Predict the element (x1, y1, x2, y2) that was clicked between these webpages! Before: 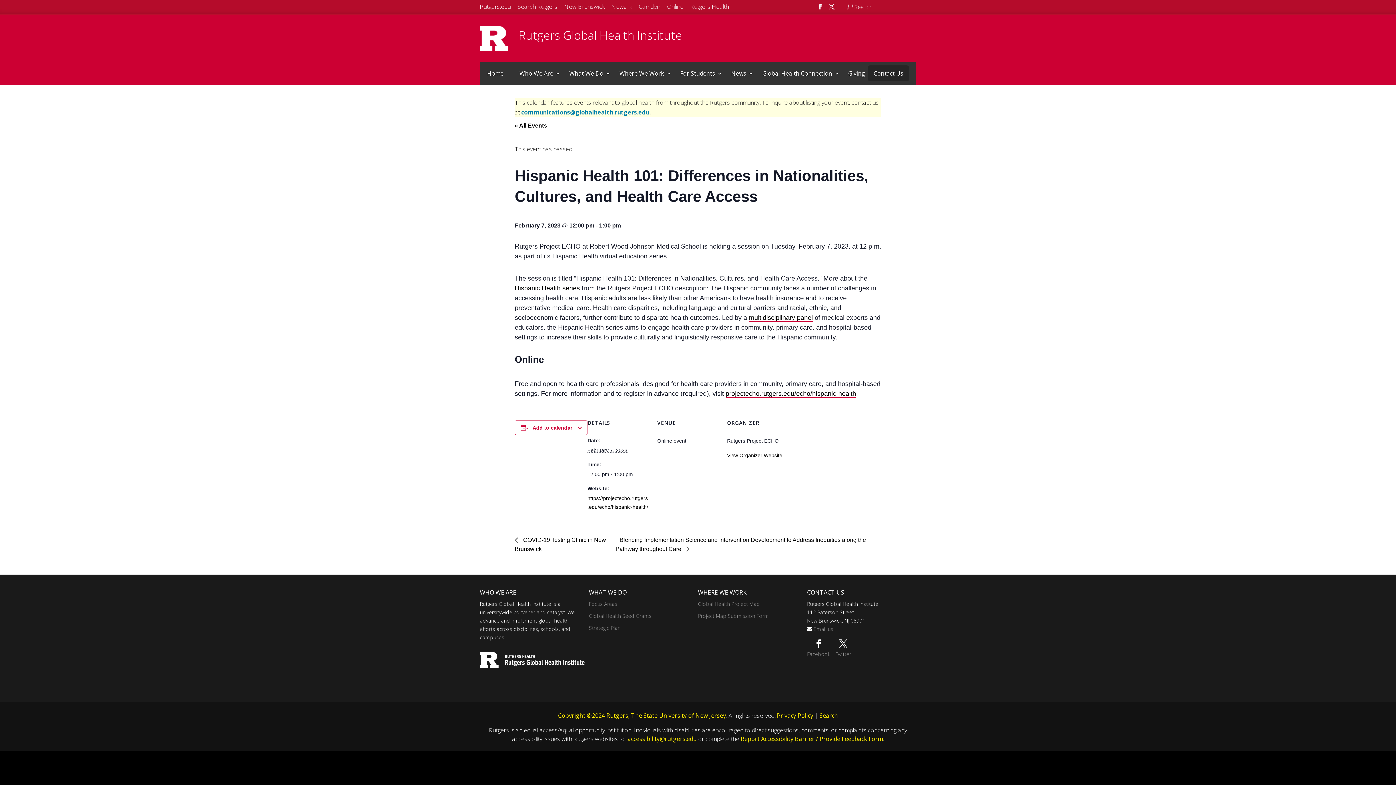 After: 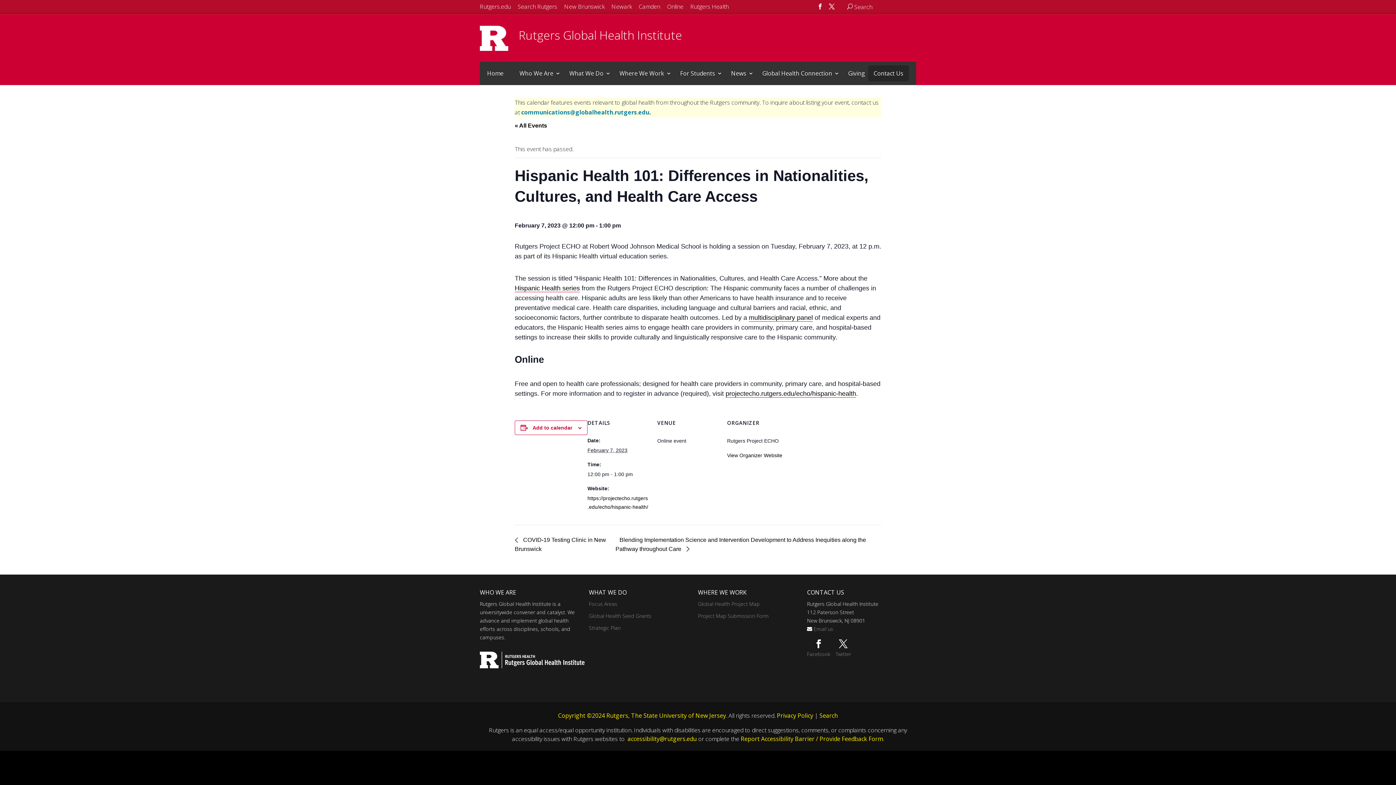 Action: label: communications@globalhealth.rutgers.edu bbox: (521, 108, 649, 116)